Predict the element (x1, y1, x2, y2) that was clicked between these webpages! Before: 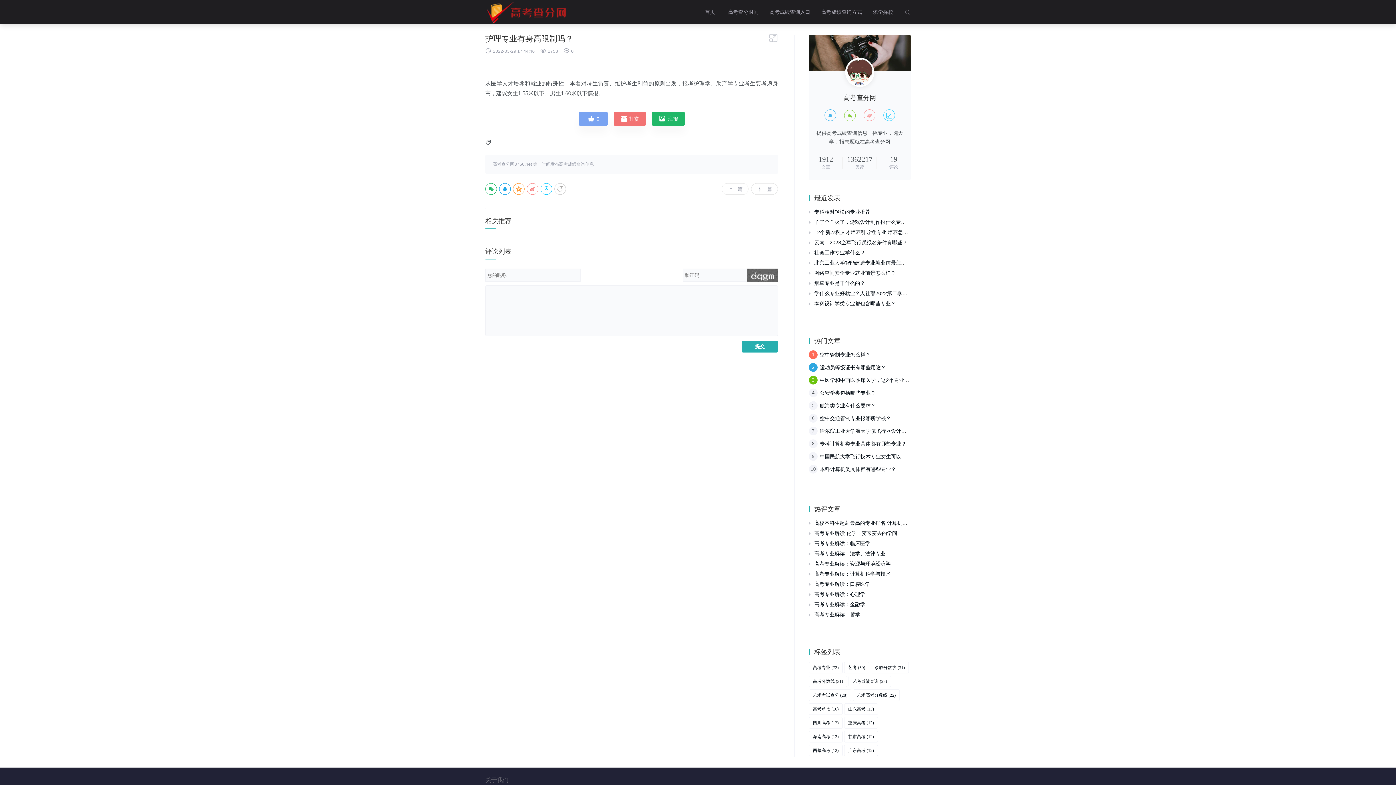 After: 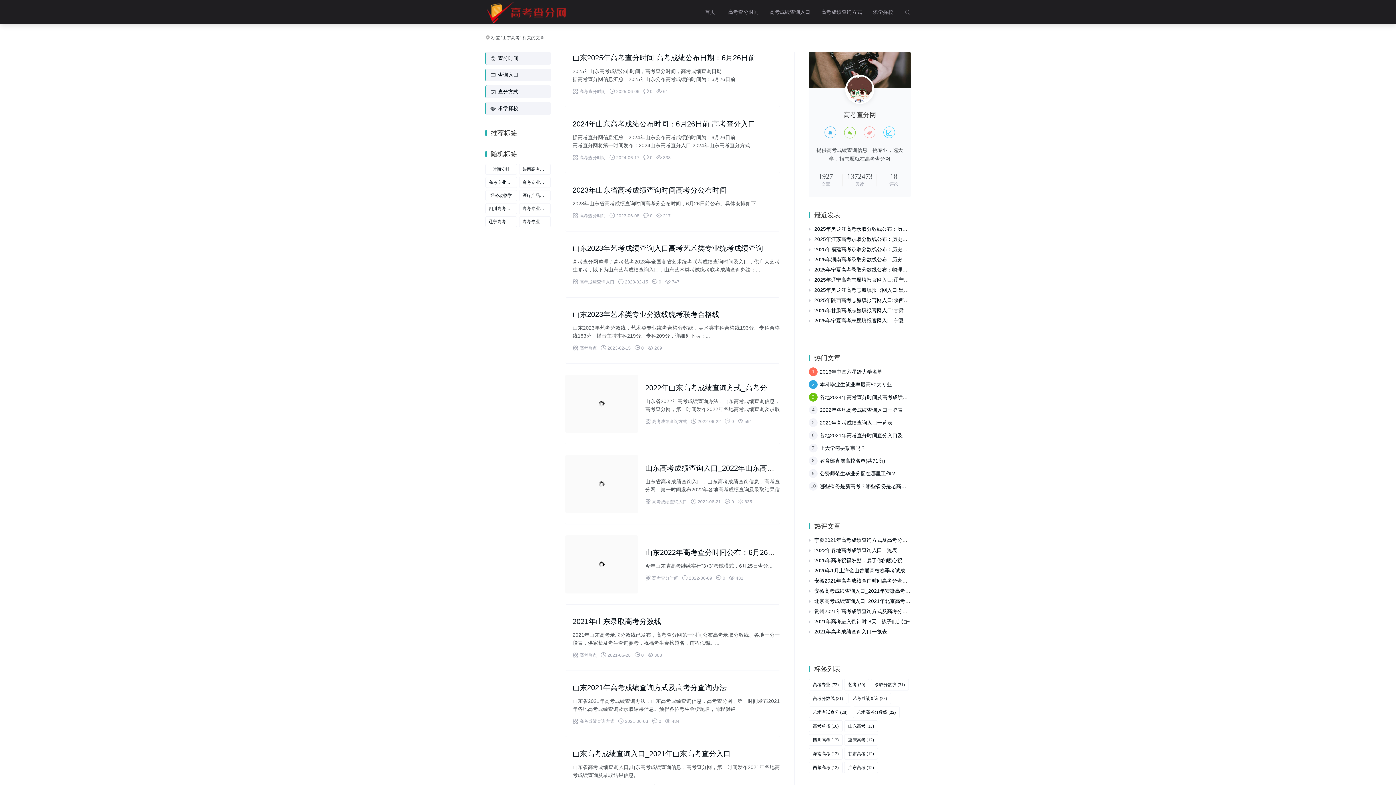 Action: bbox: (844, 703, 878, 715) label: 山东高考 (13)